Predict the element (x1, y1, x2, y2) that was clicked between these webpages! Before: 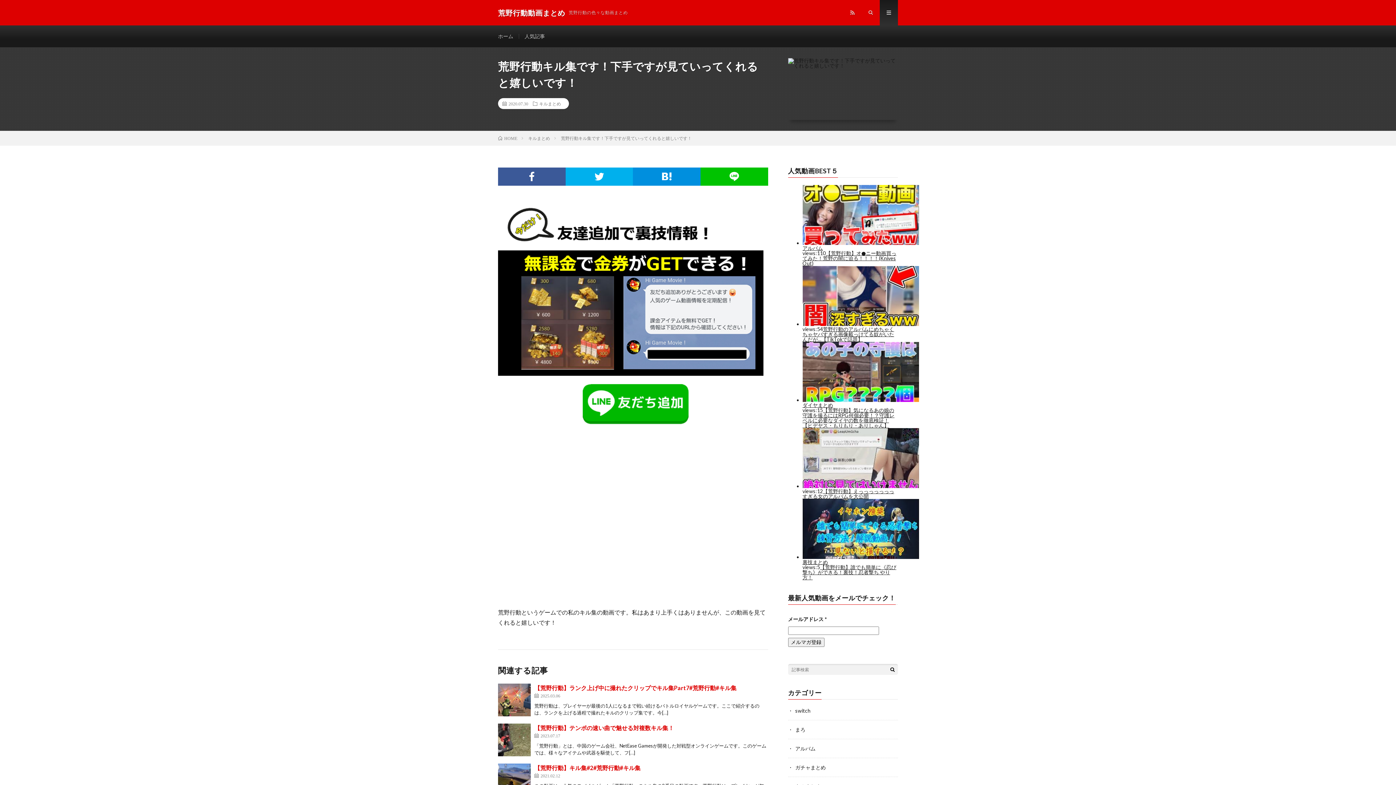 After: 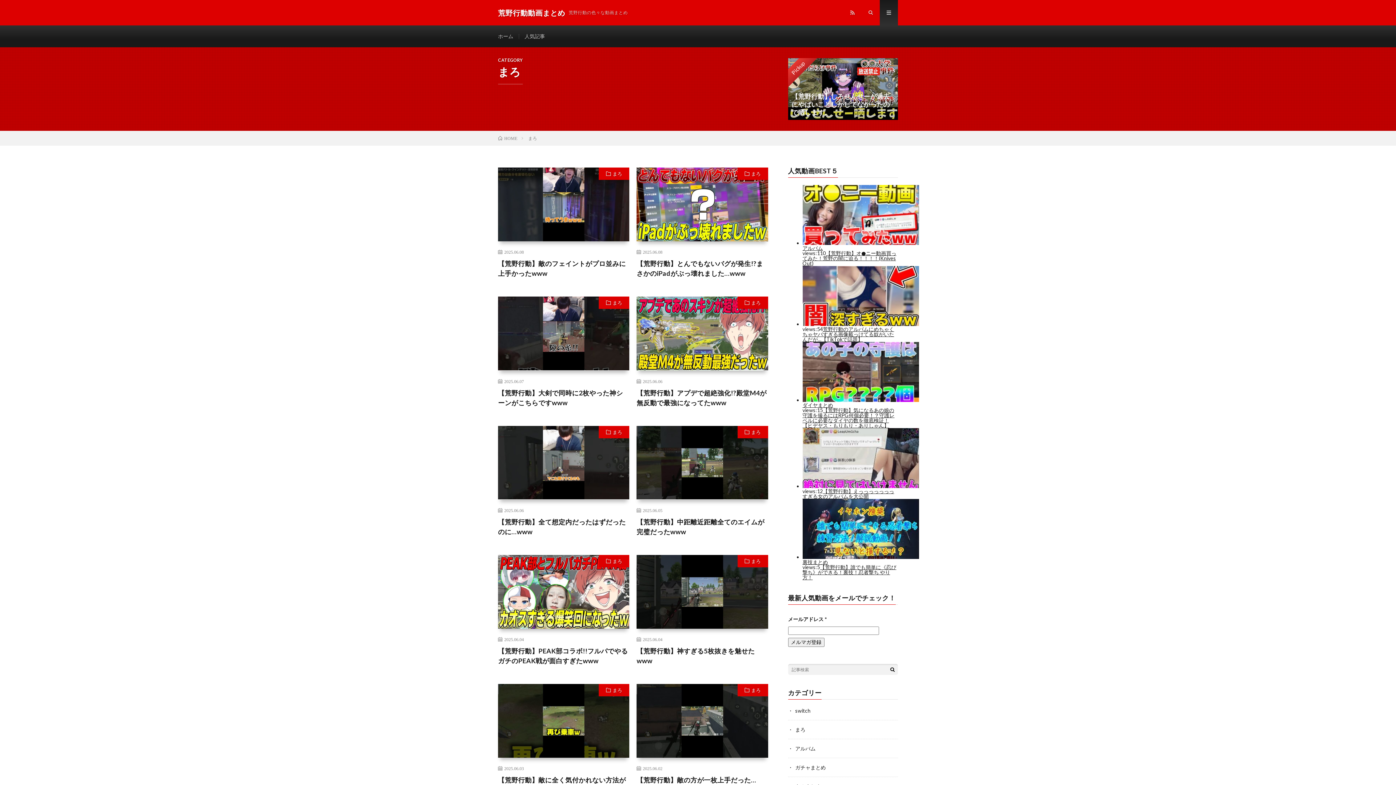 Action: label: まろ bbox: (795, 726, 805, 733)